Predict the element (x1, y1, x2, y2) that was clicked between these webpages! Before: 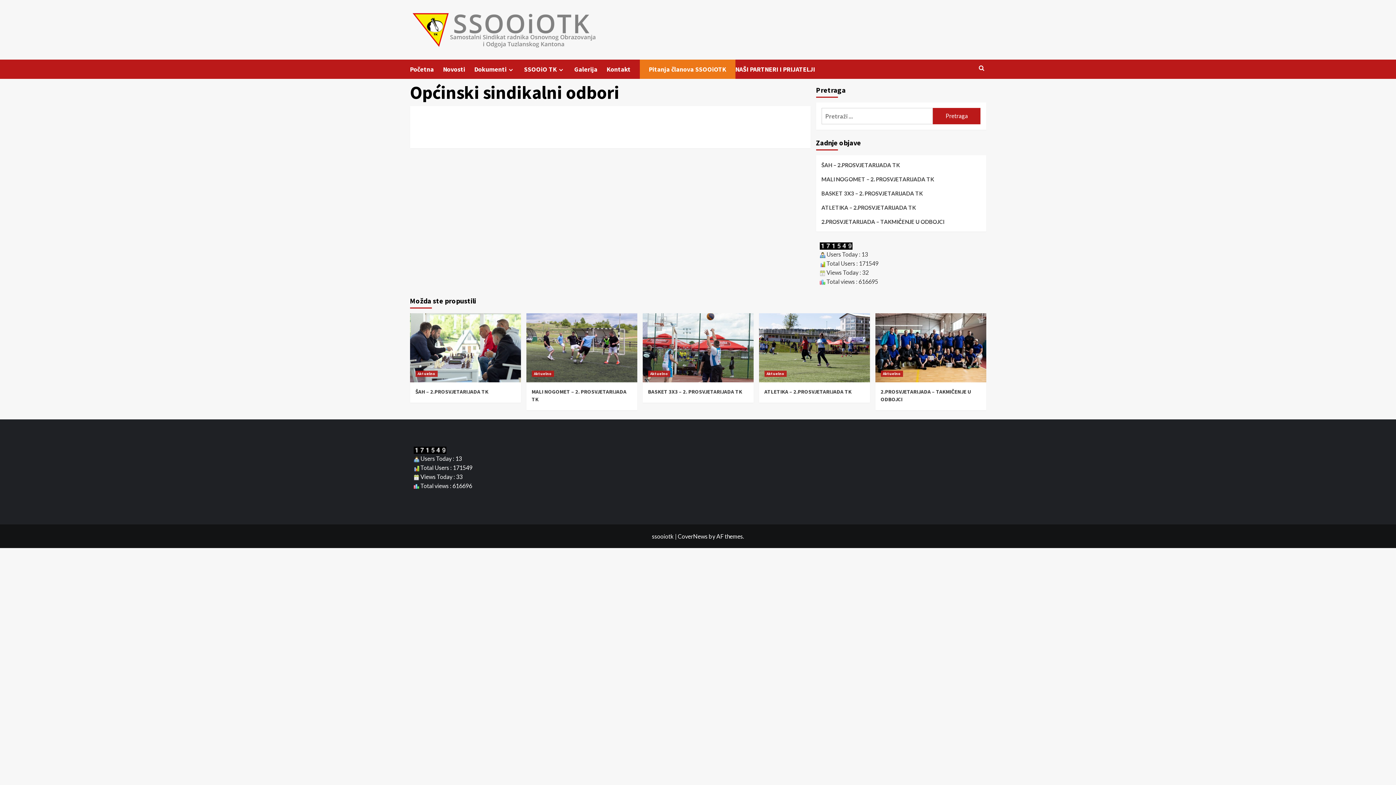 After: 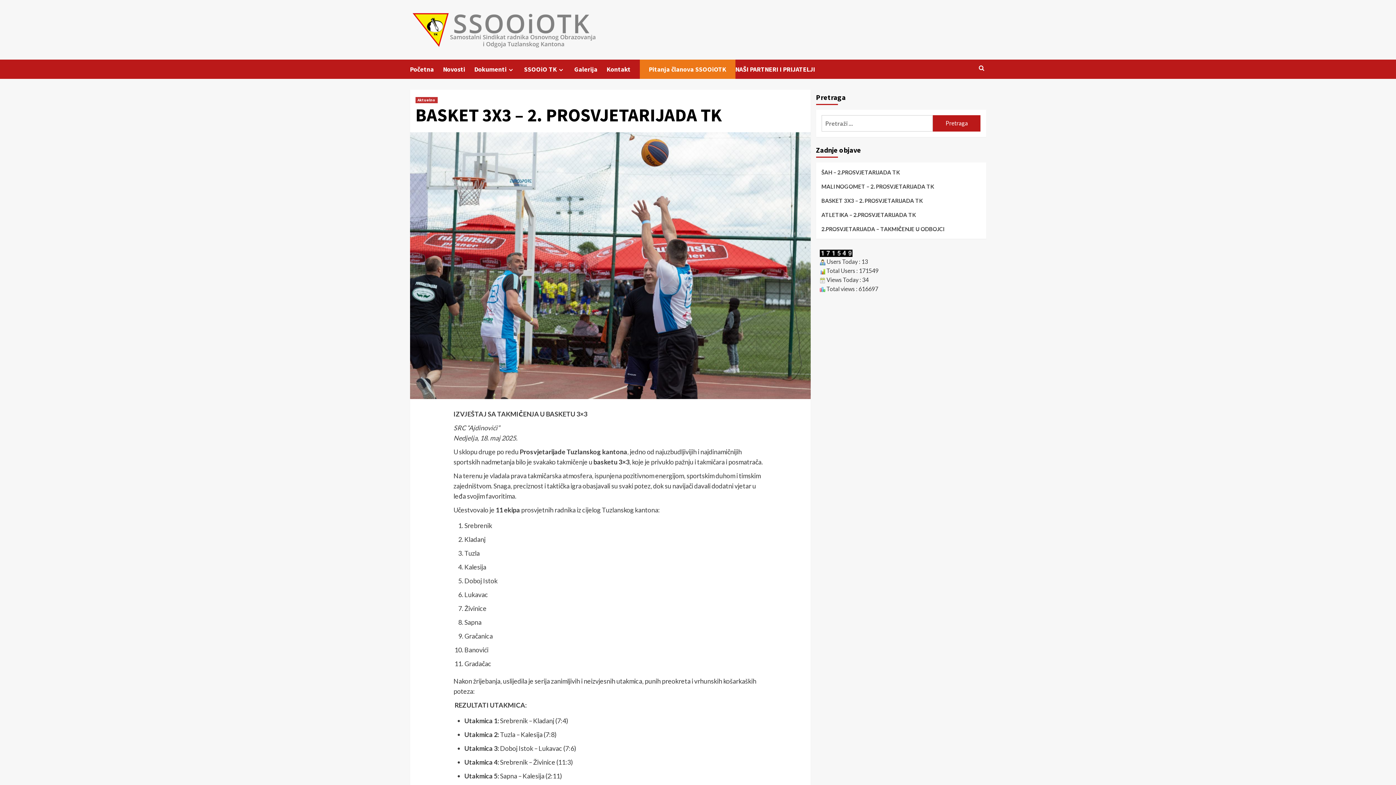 Action: bbox: (642, 313, 753, 382)